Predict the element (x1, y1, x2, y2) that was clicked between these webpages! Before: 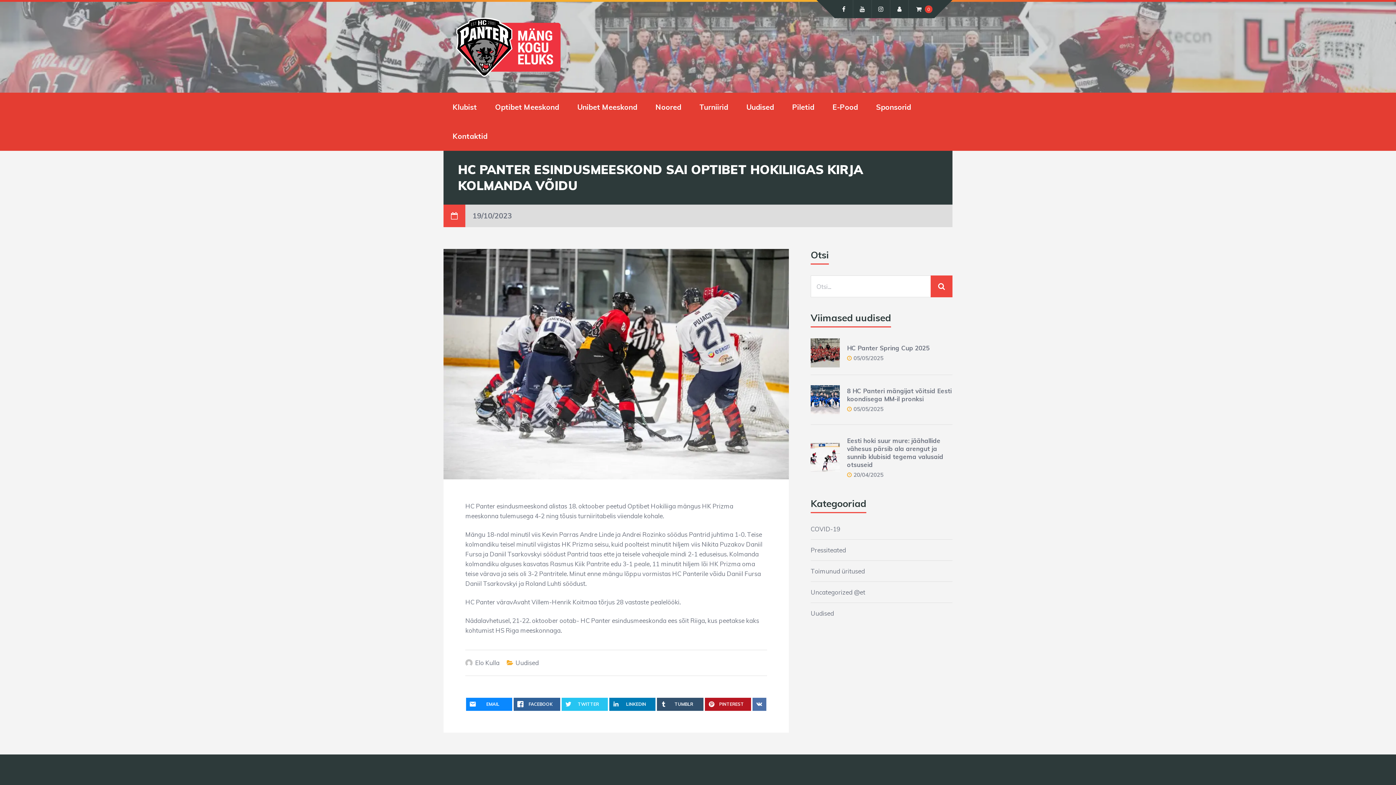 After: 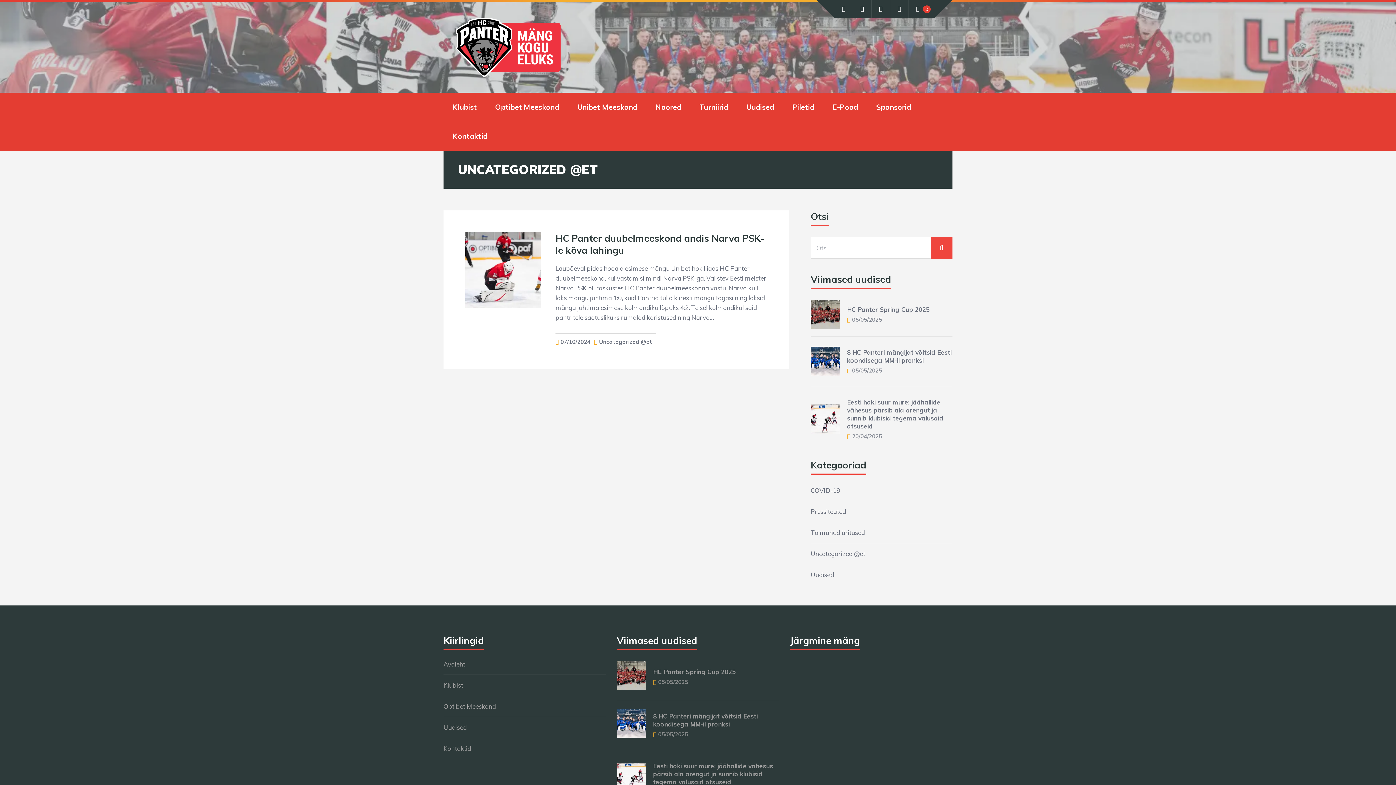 Action: label: Uncategorized @et bbox: (810, 588, 865, 596)